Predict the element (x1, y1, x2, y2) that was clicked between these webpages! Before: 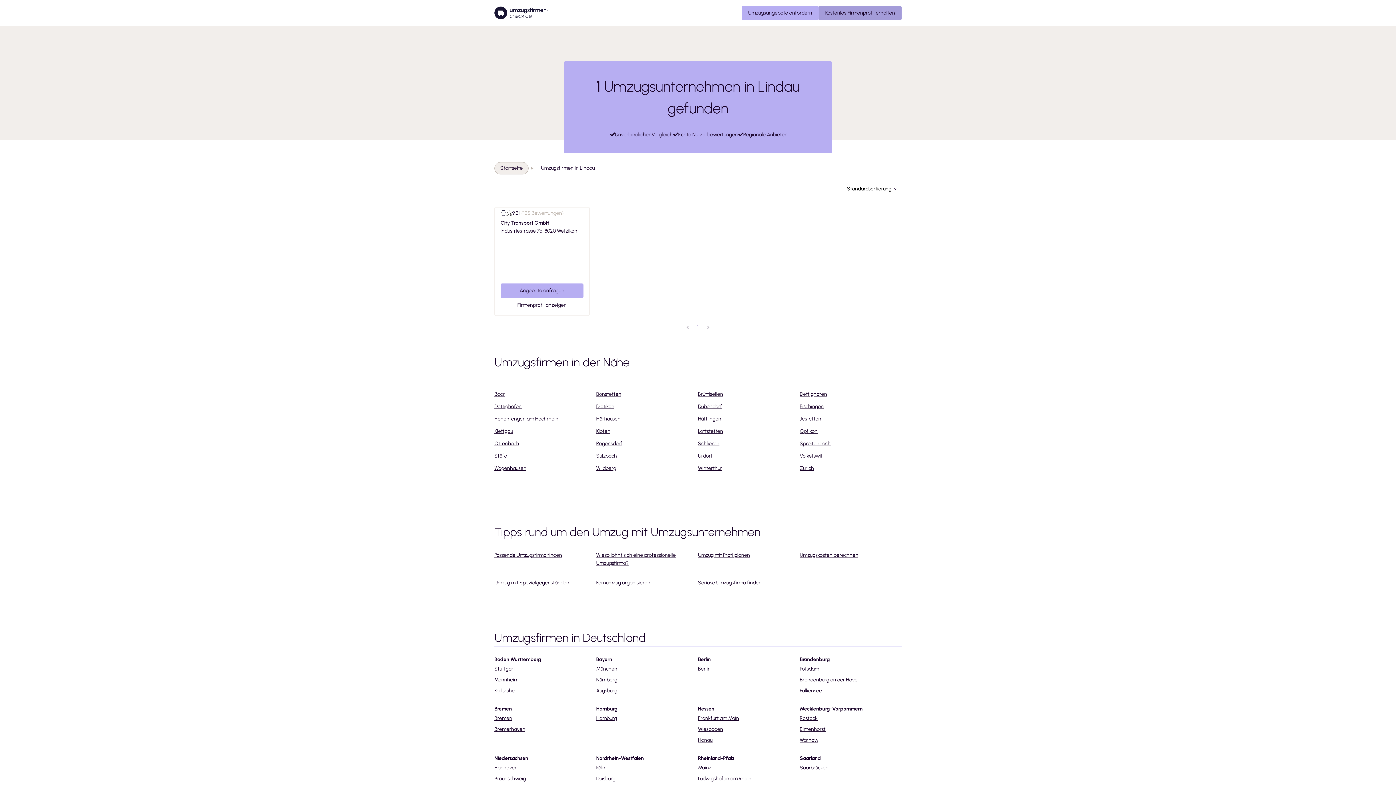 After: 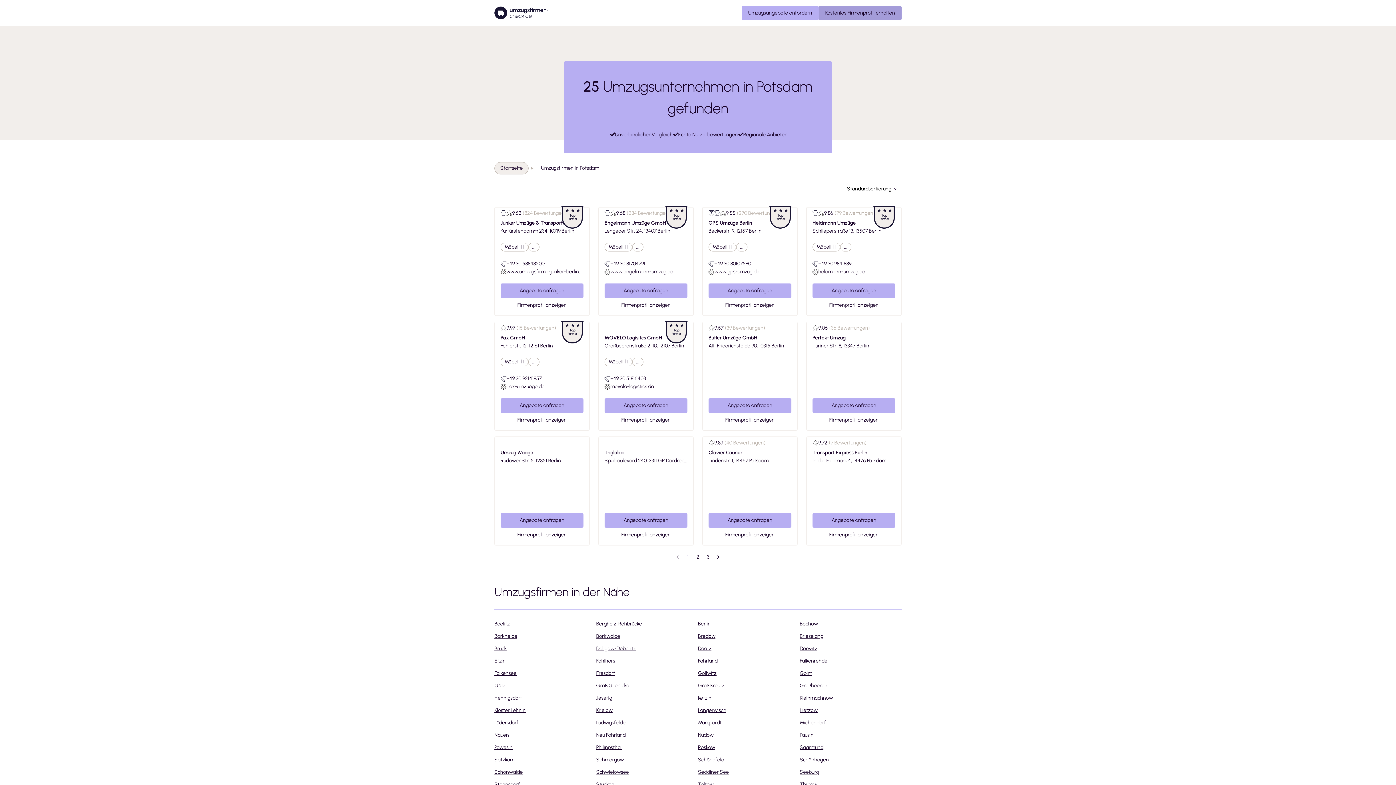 Action: label: Potsdam bbox: (800, 664, 819, 674)